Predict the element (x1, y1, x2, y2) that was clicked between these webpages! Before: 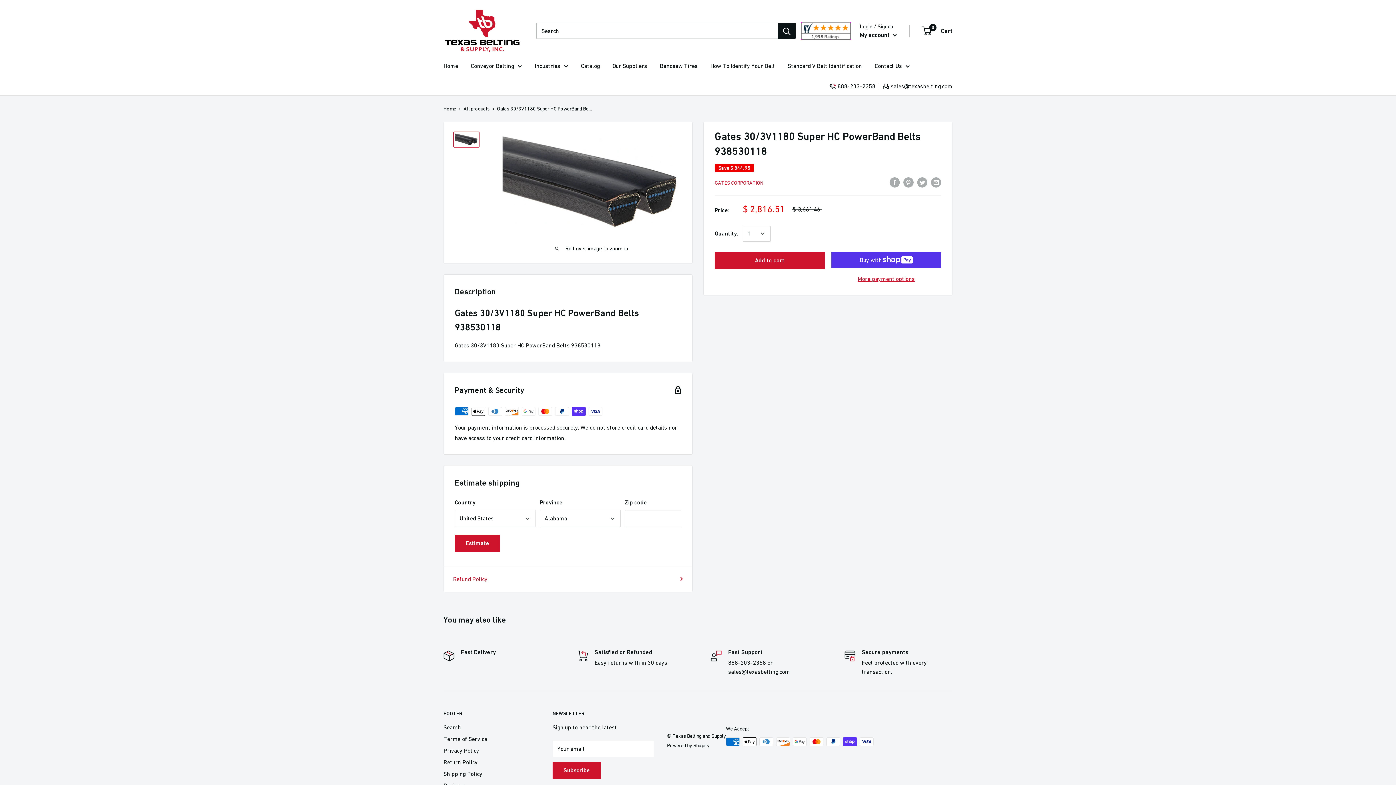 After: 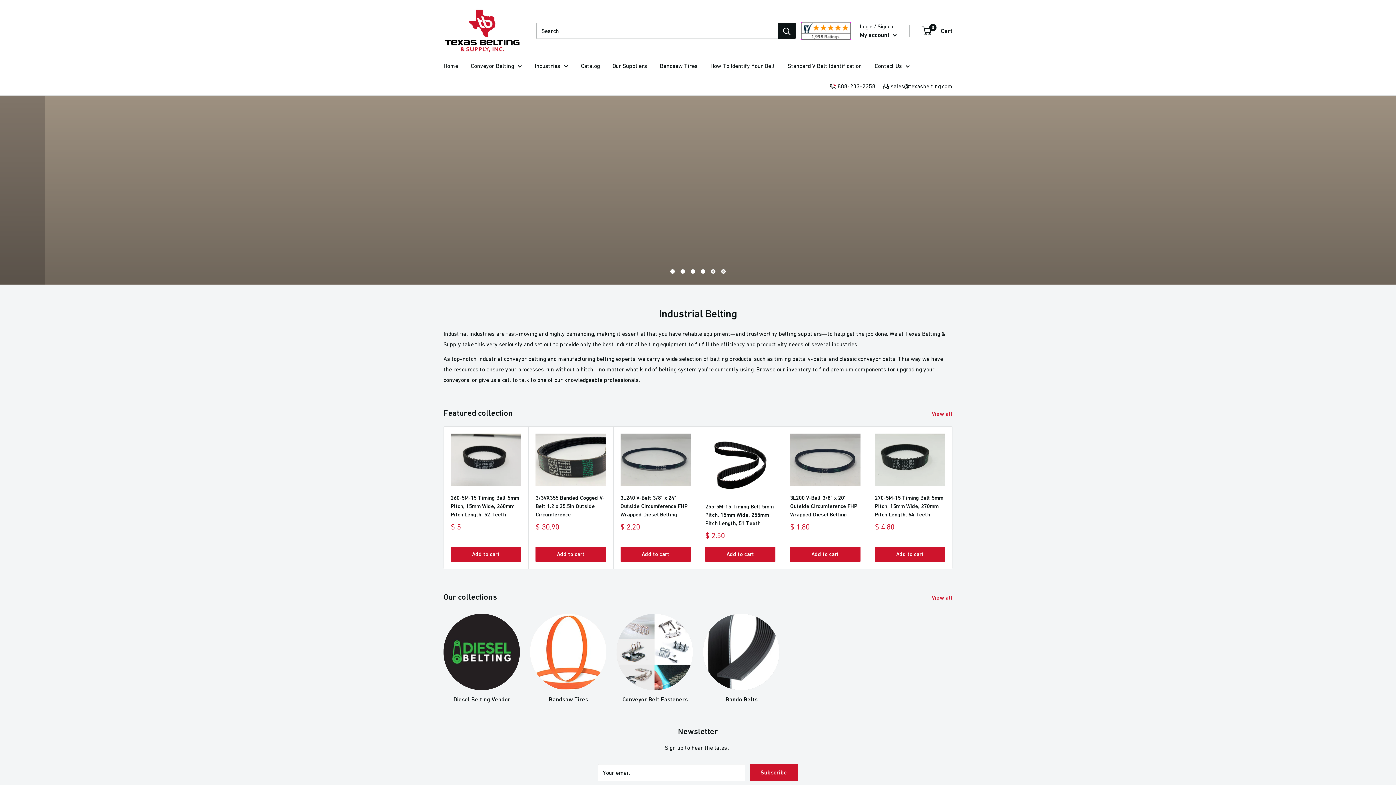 Action: bbox: (443, 60, 458, 71) label: Home